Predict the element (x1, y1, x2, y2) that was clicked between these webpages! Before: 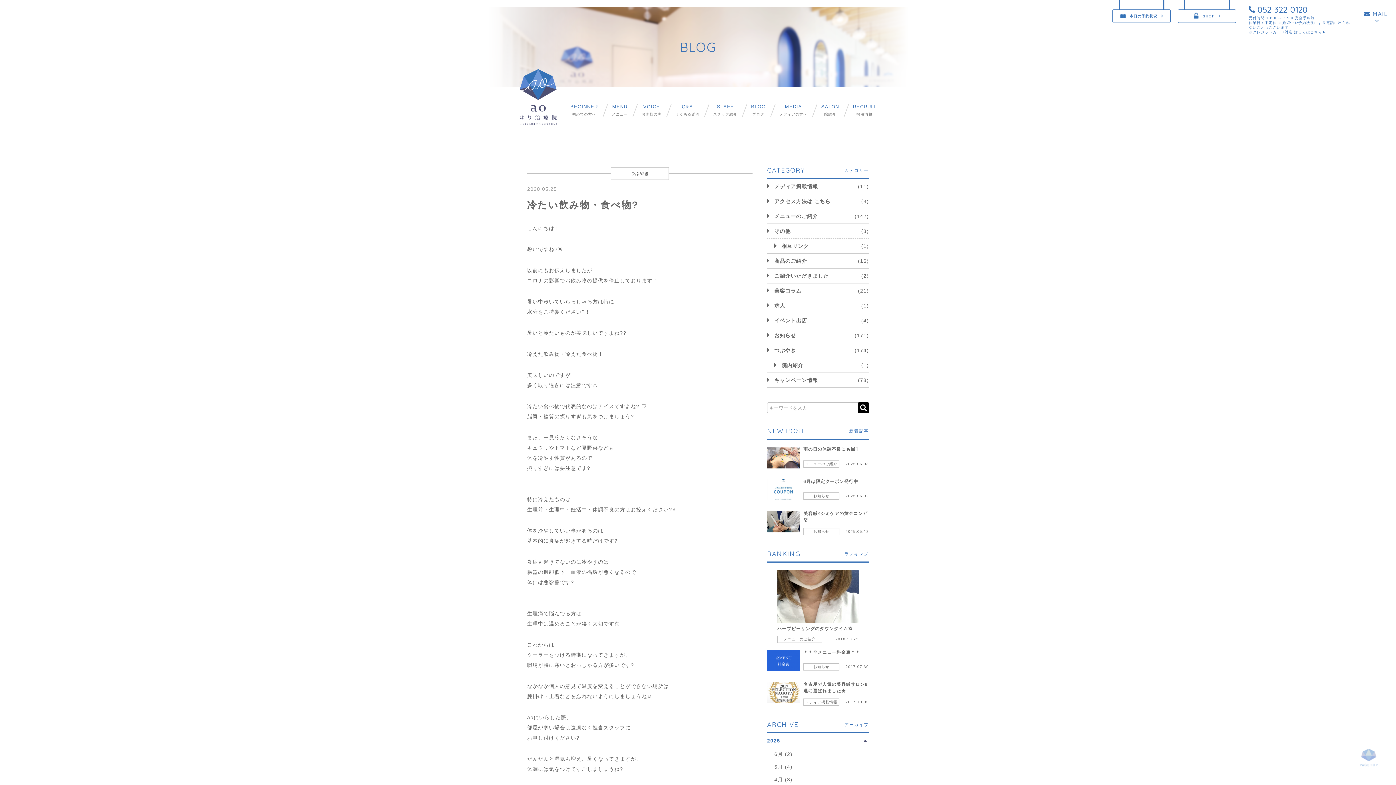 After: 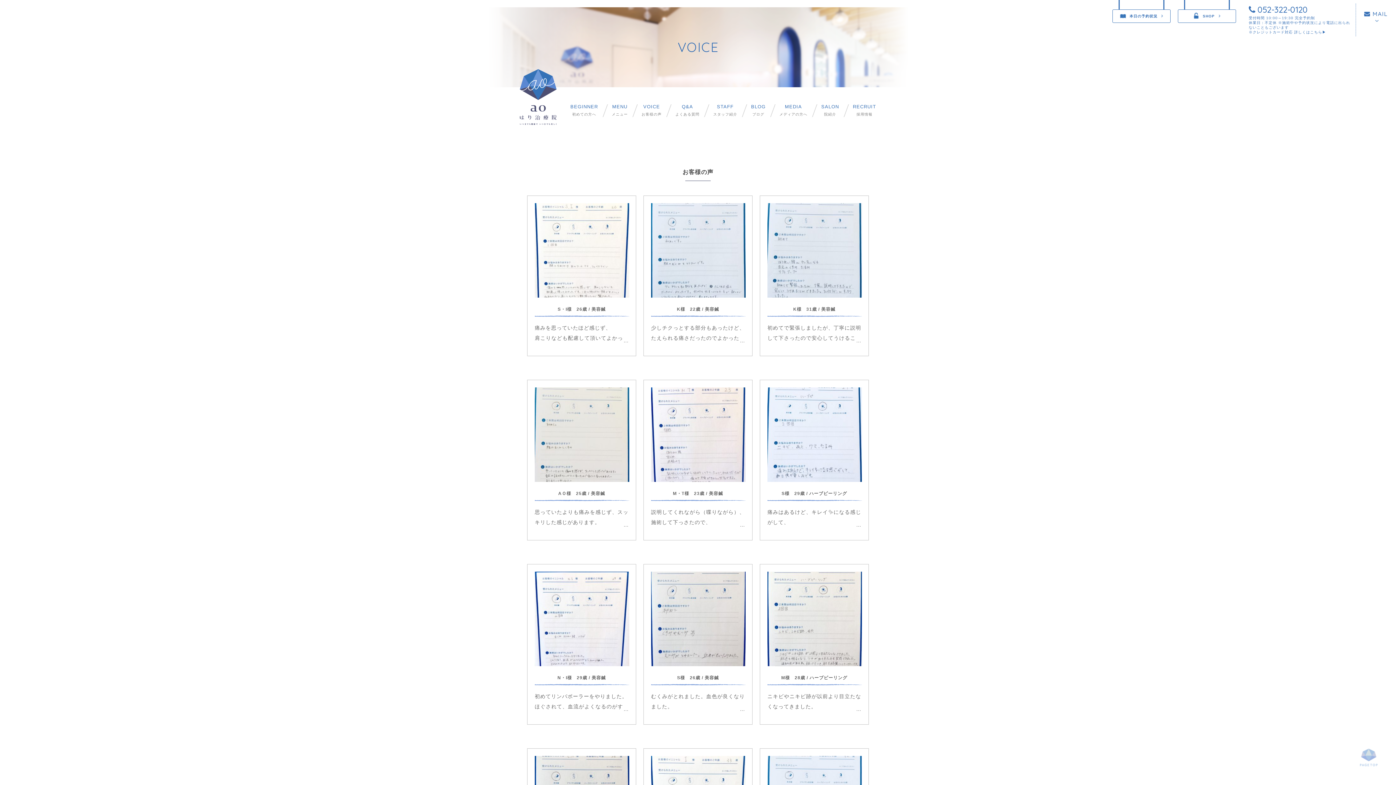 Action: bbox: (641, 104, 661, 116) label: VOICE
お客様の声